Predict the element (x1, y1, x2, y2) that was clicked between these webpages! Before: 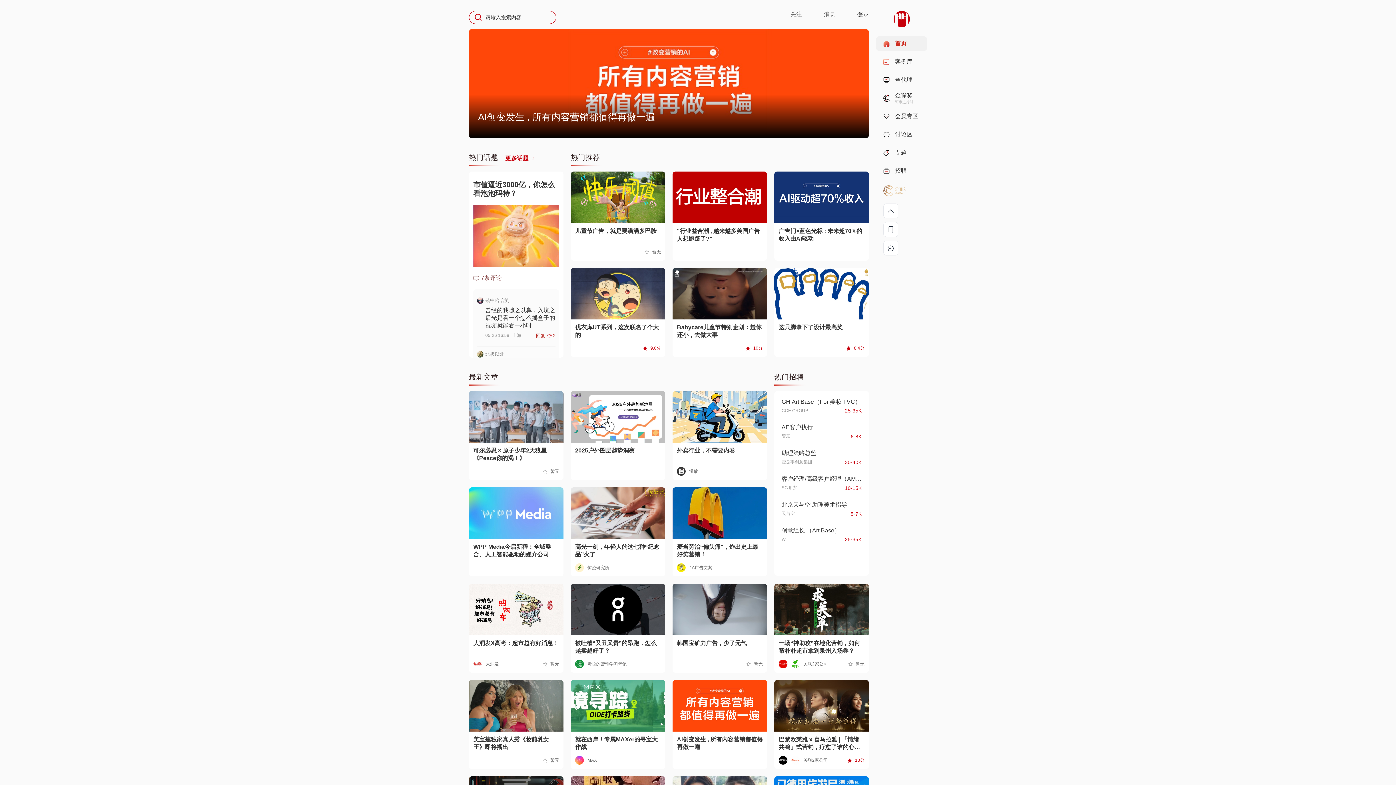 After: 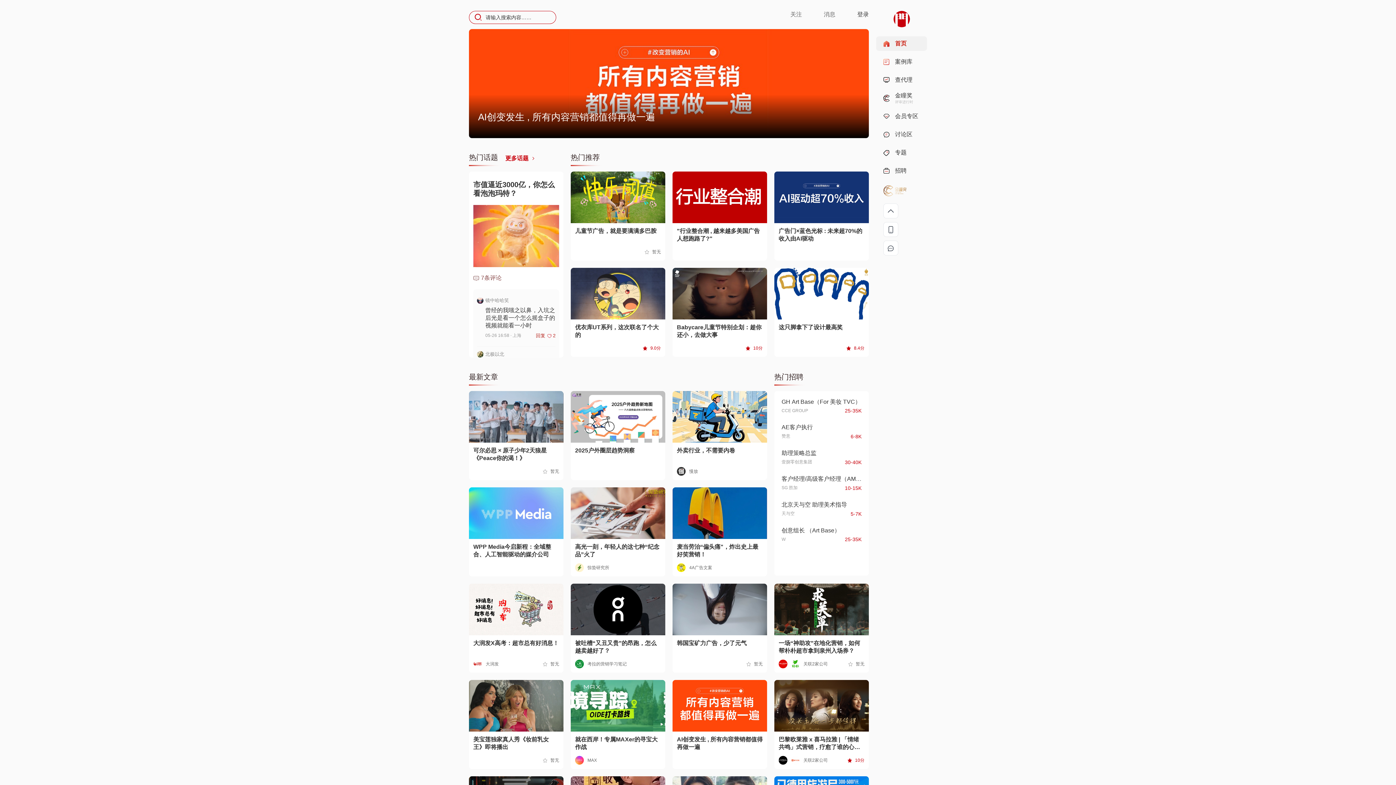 Action: label: 麦当劳治“偏头痛"，炸出史上最好笑营销！ bbox: (672, 539, 767, 559)